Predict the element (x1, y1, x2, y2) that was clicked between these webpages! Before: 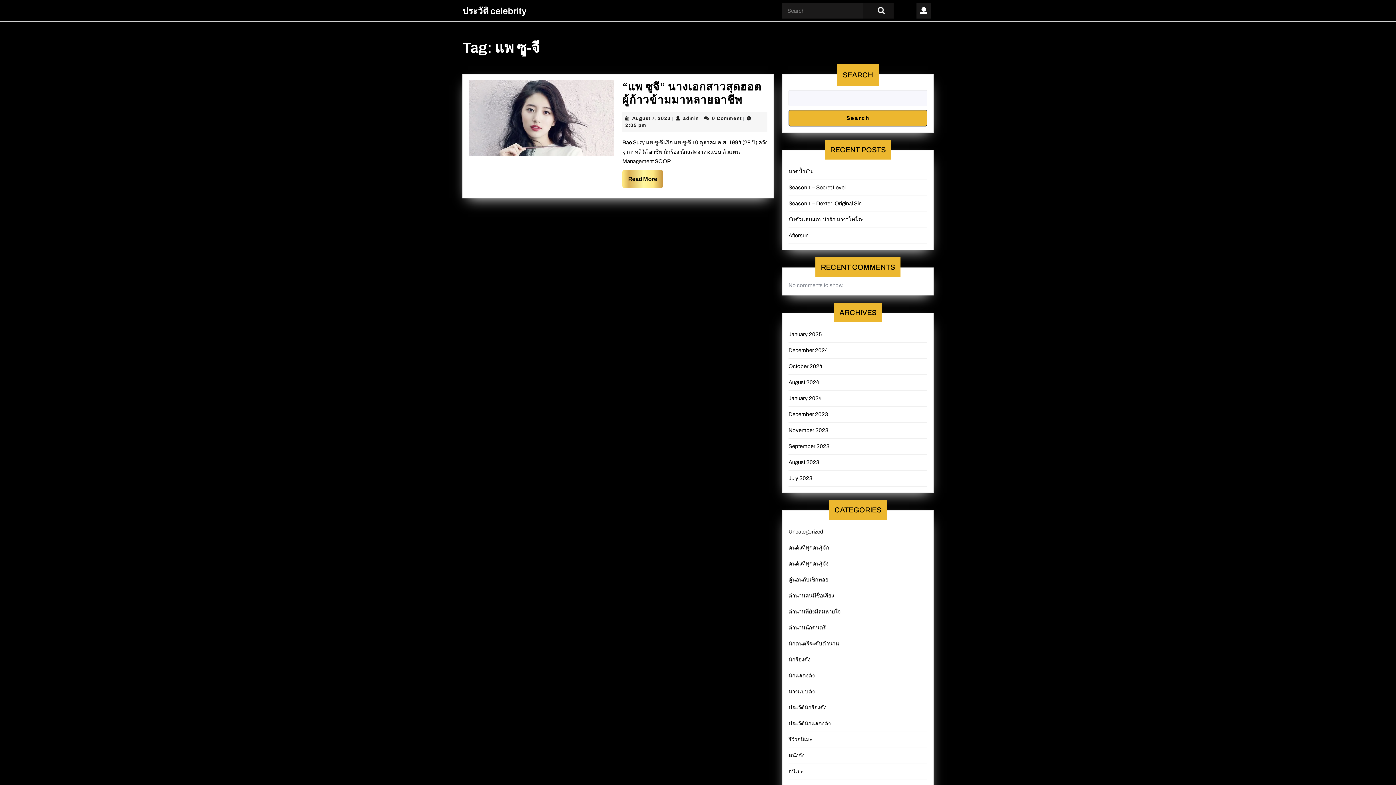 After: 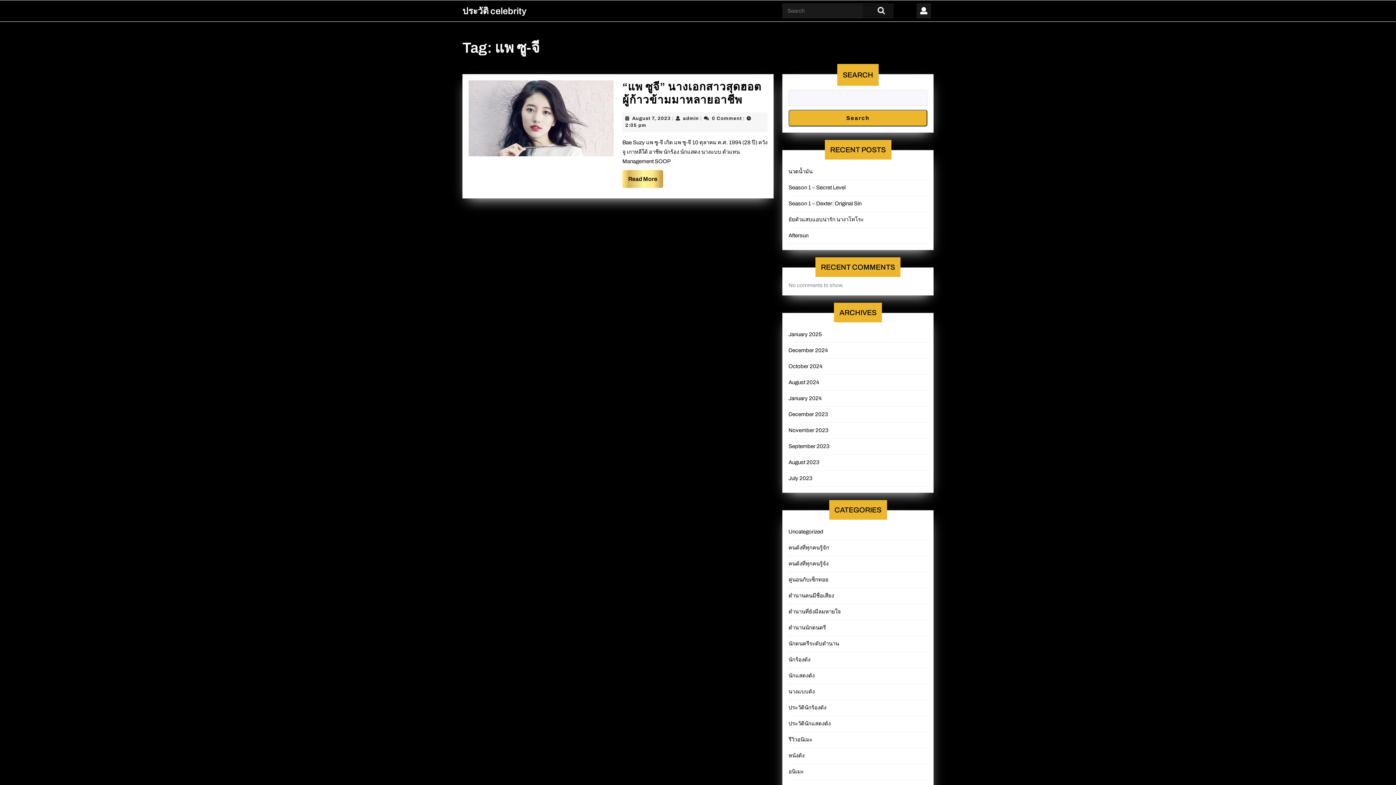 Action: bbox: (916, 3, 931, 18)